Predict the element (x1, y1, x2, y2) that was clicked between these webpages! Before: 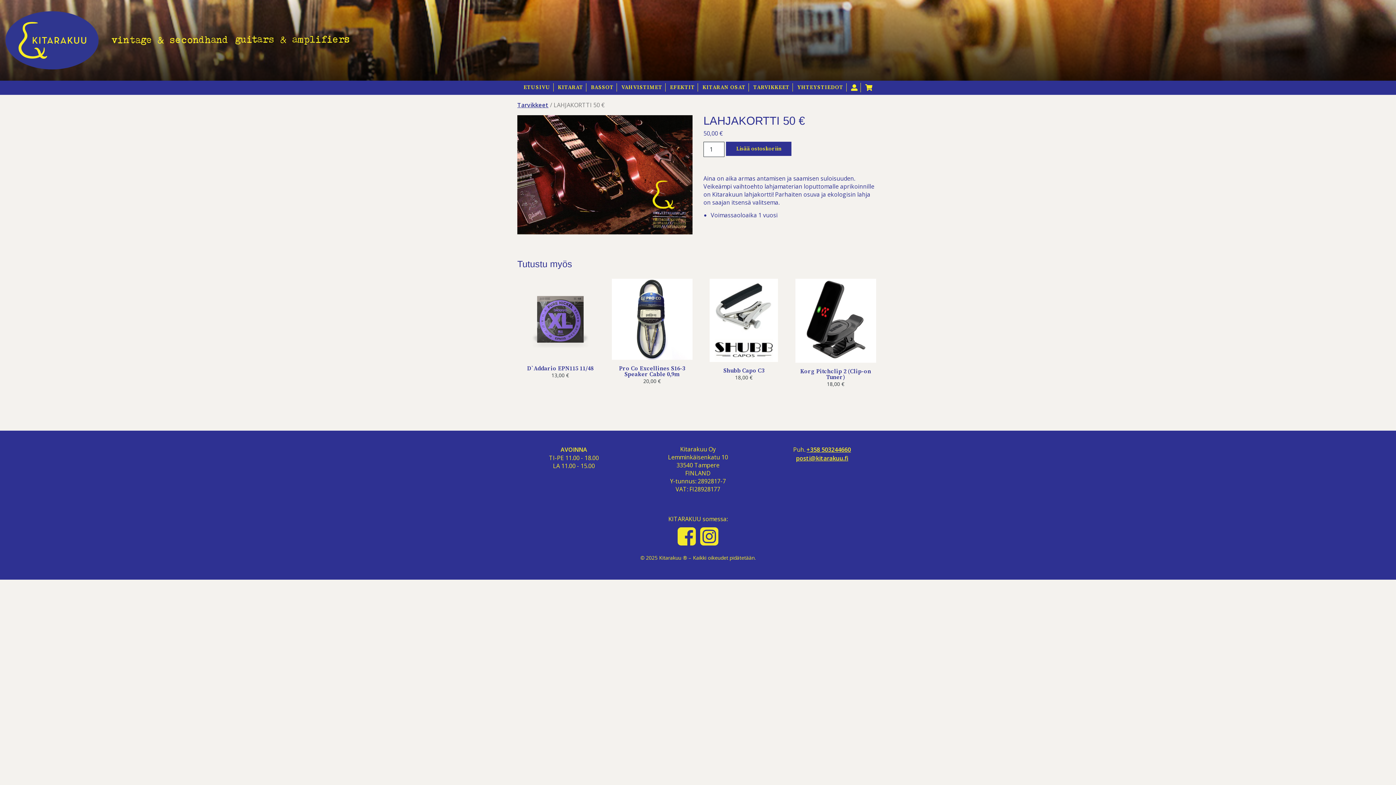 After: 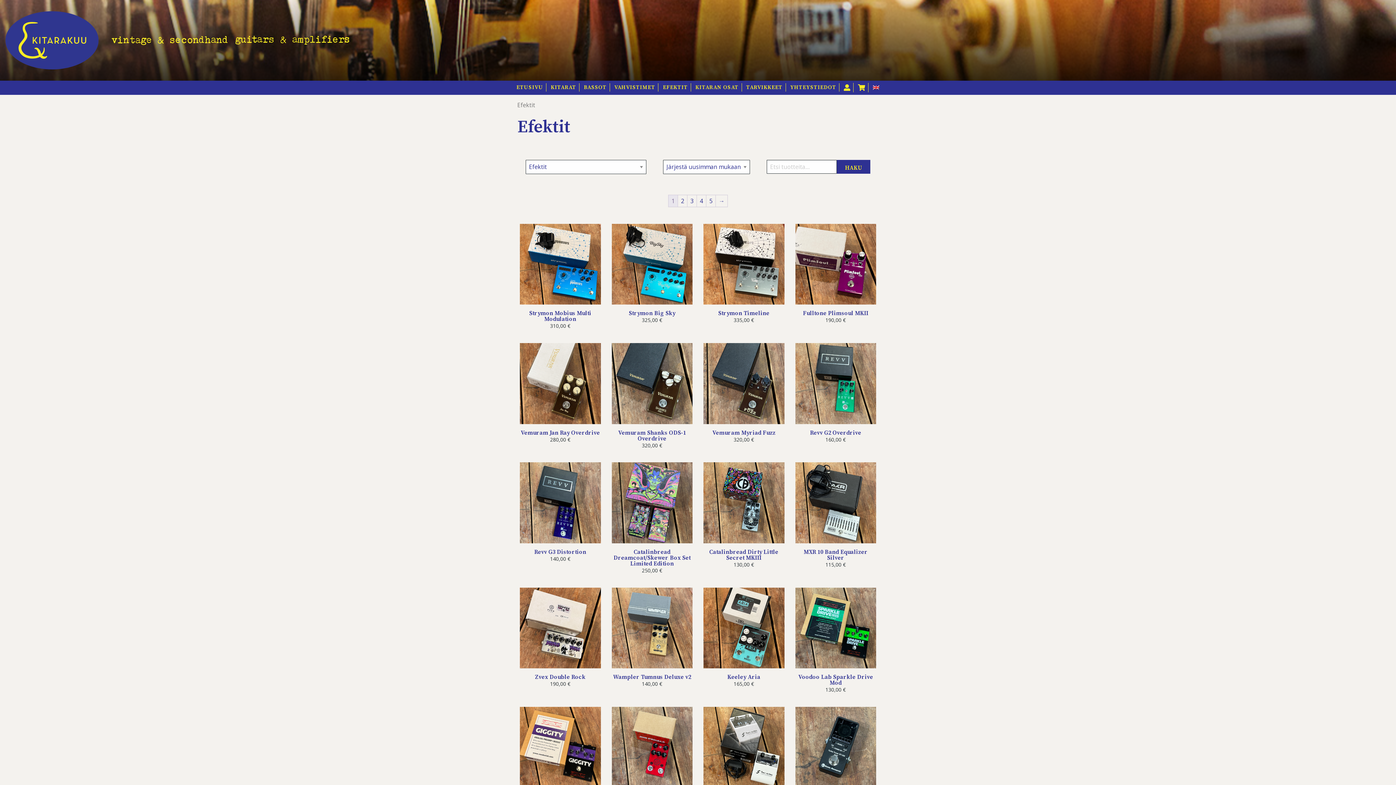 Action: bbox: (667, 83, 698, 91) label: EFEKTIT